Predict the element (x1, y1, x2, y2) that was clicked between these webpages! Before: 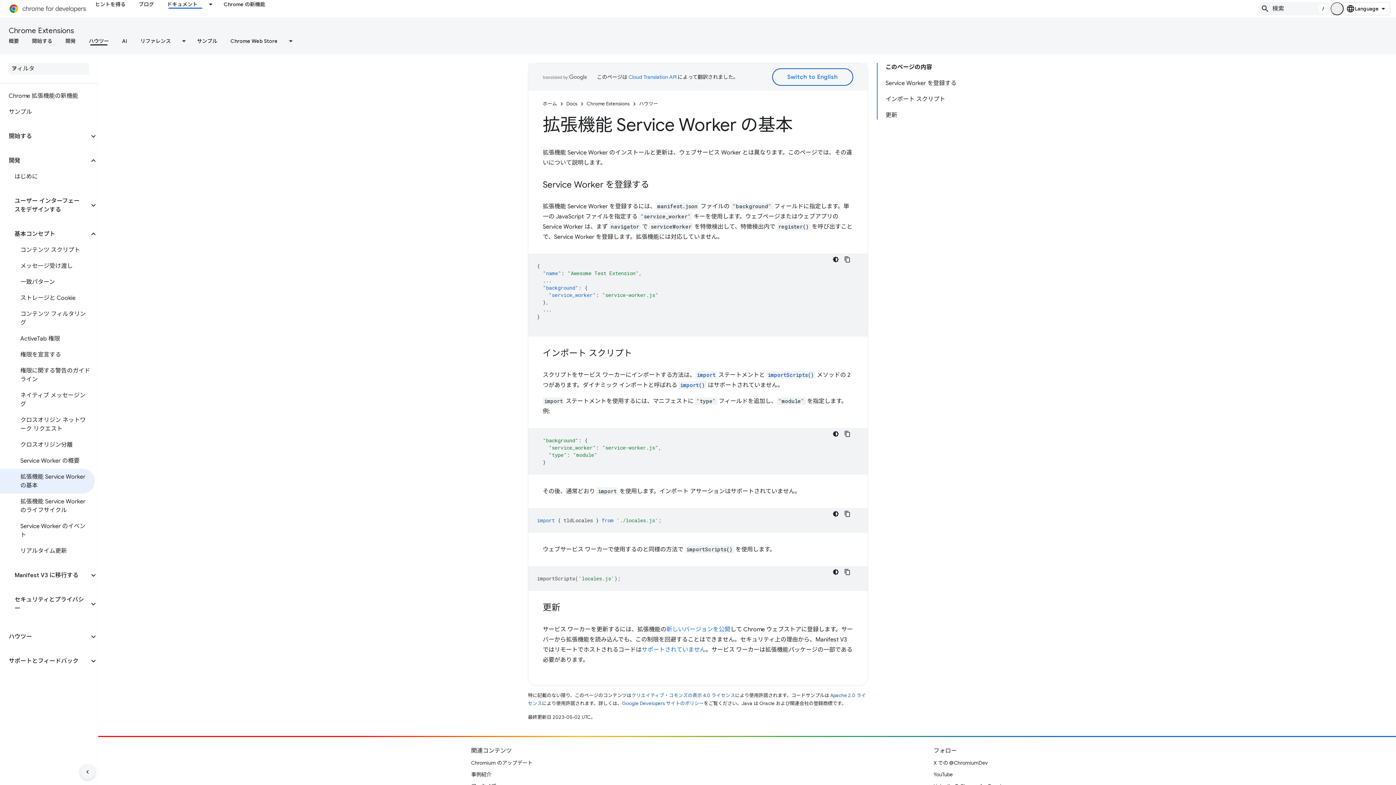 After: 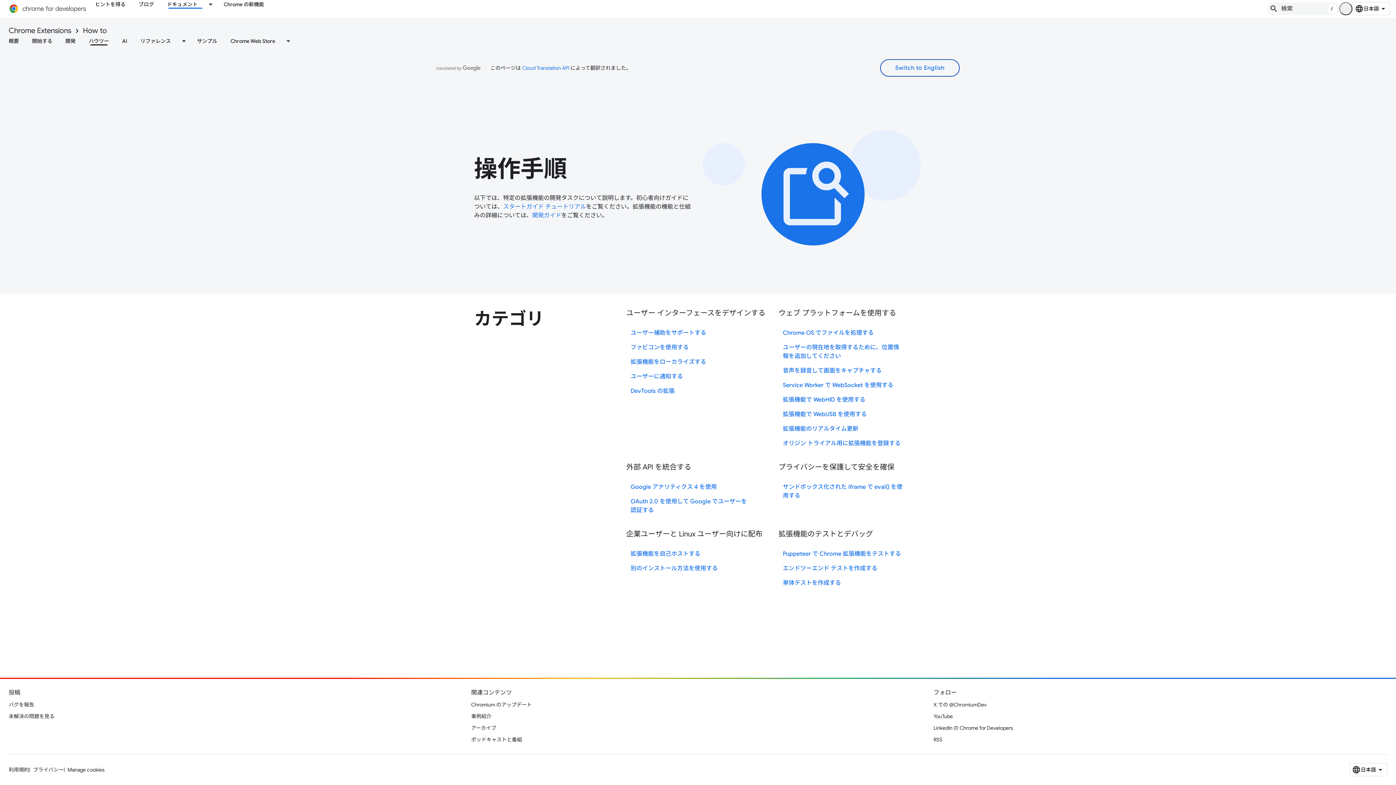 Action: label: ハウツー, selected bbox: (82, 36, 115, 45)